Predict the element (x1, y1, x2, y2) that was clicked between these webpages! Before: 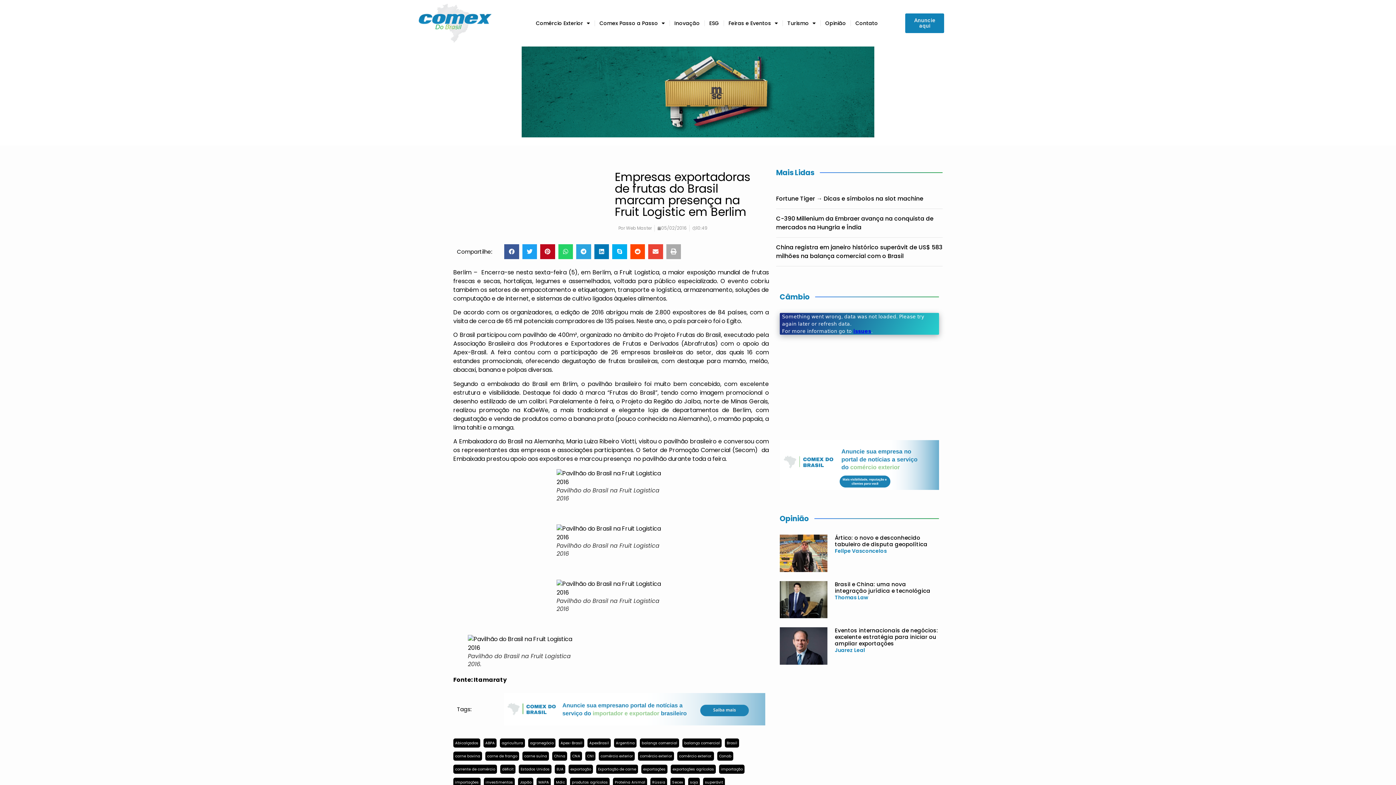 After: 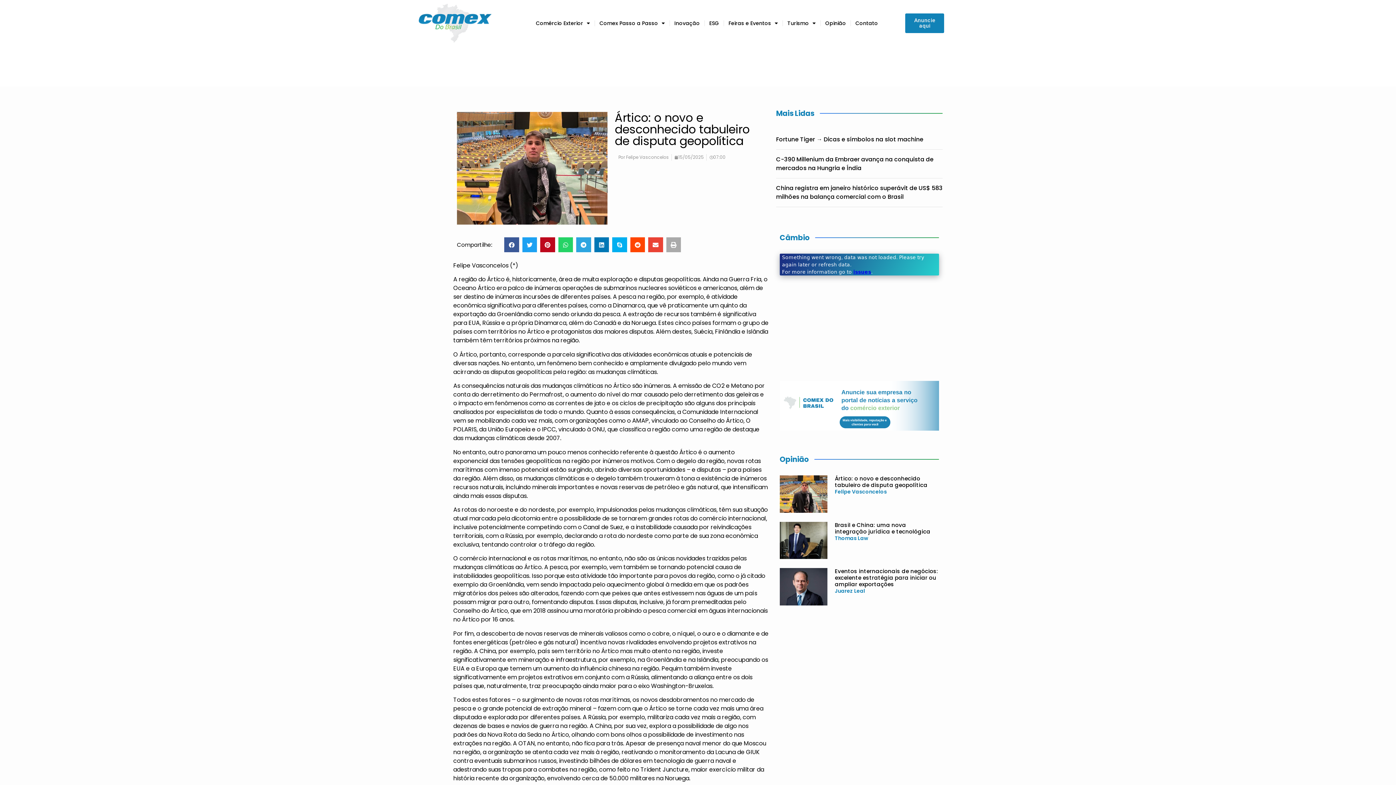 Action: bbox: (779, 534, 827, 572)